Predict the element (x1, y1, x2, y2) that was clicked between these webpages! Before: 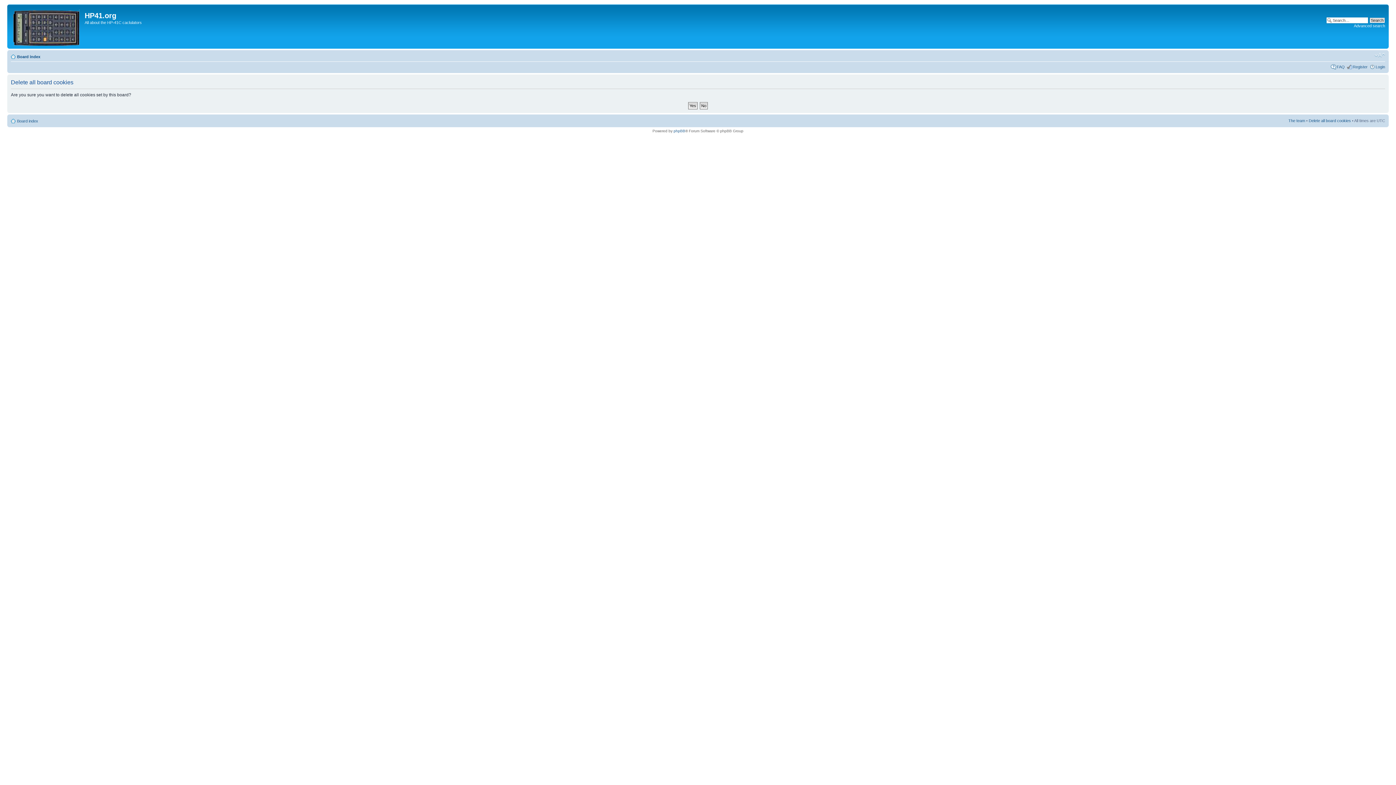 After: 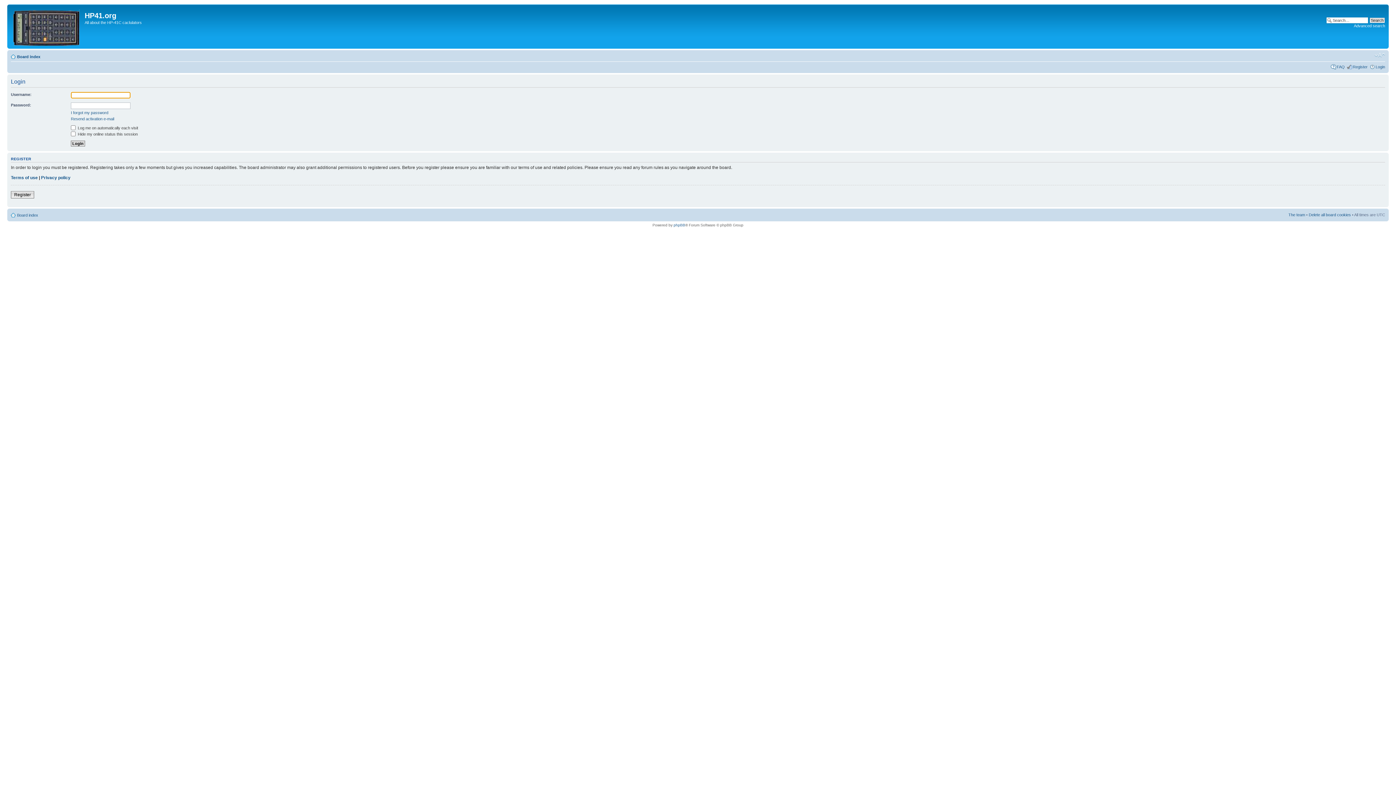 Action: bbox: (1376, 64, 1385, 69) label: Login